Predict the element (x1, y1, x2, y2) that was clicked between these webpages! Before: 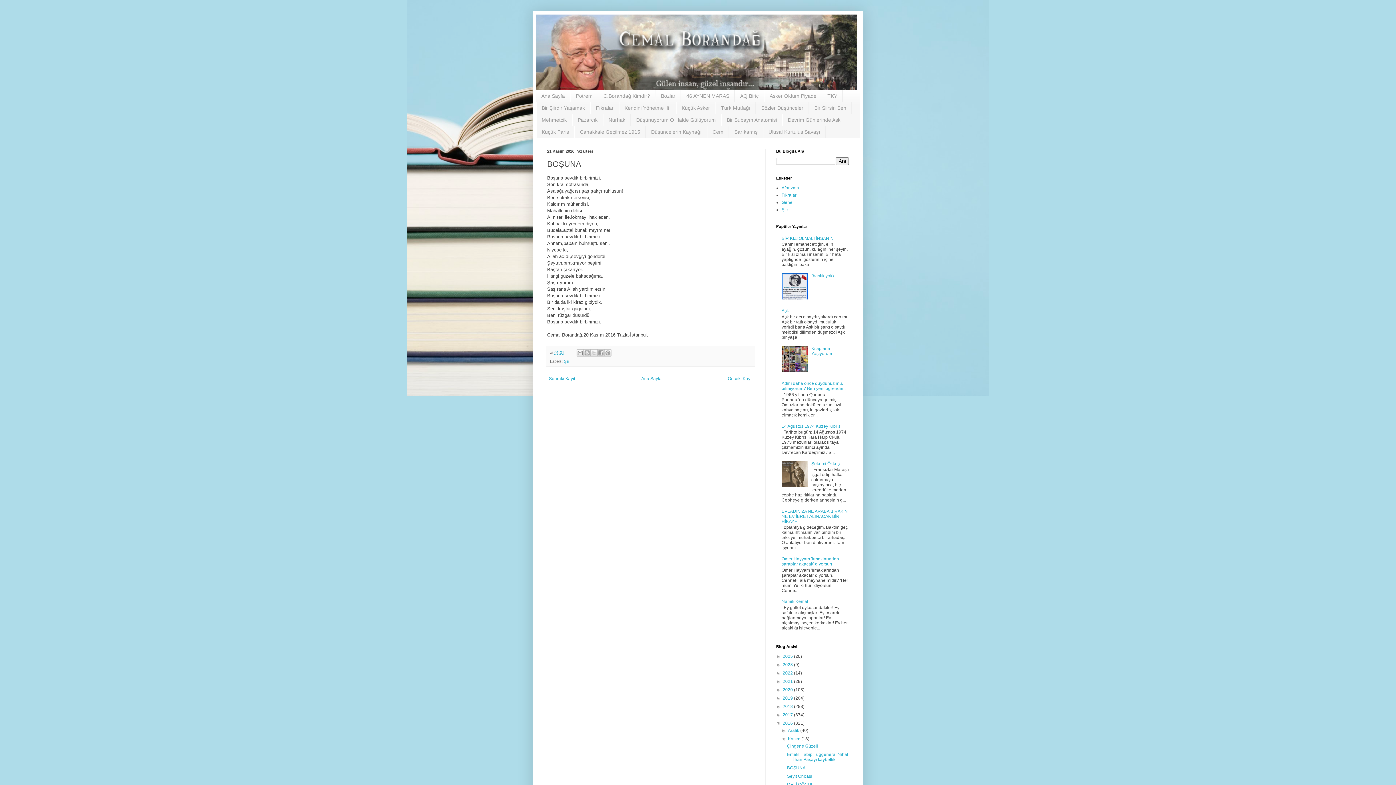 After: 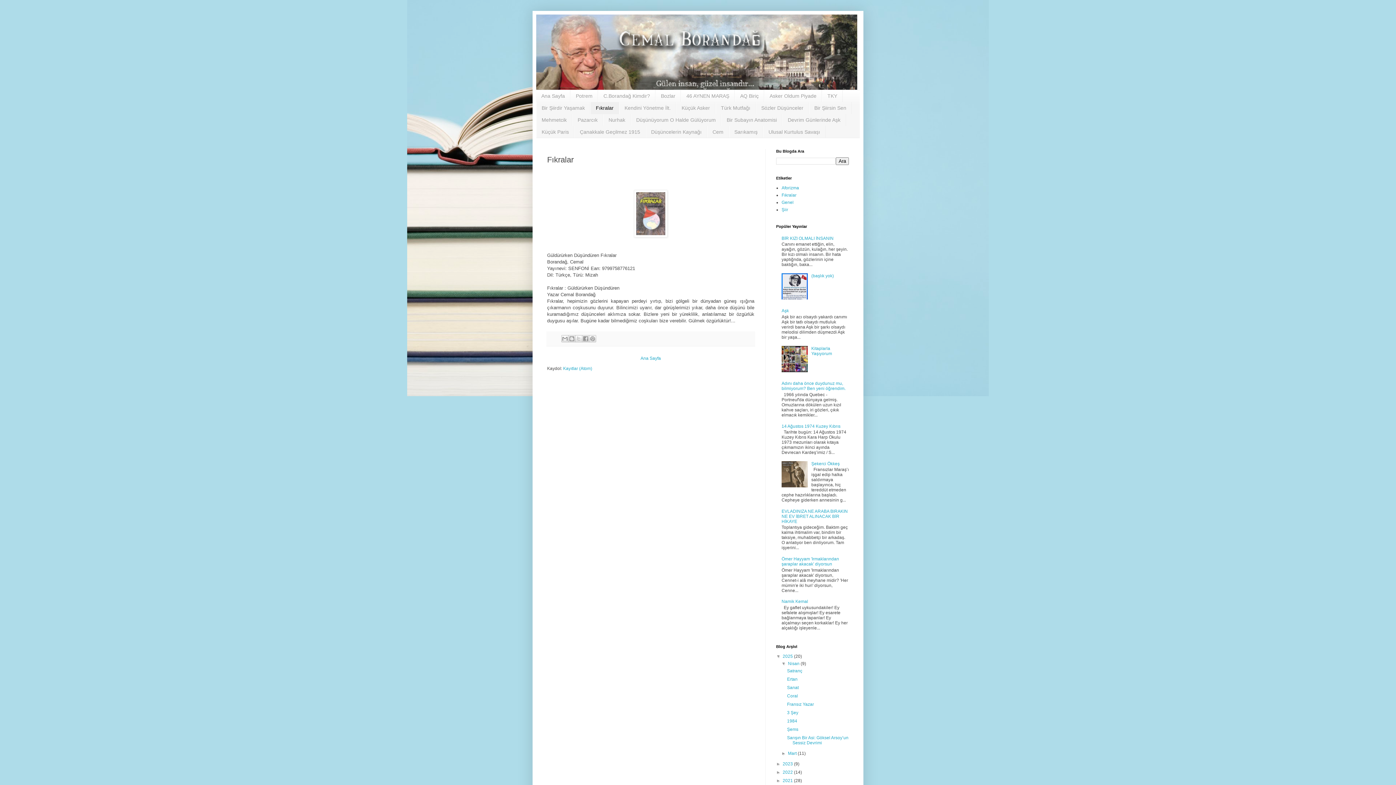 Action: label: Fıkralar bbox: (590, 102, 619, 114)